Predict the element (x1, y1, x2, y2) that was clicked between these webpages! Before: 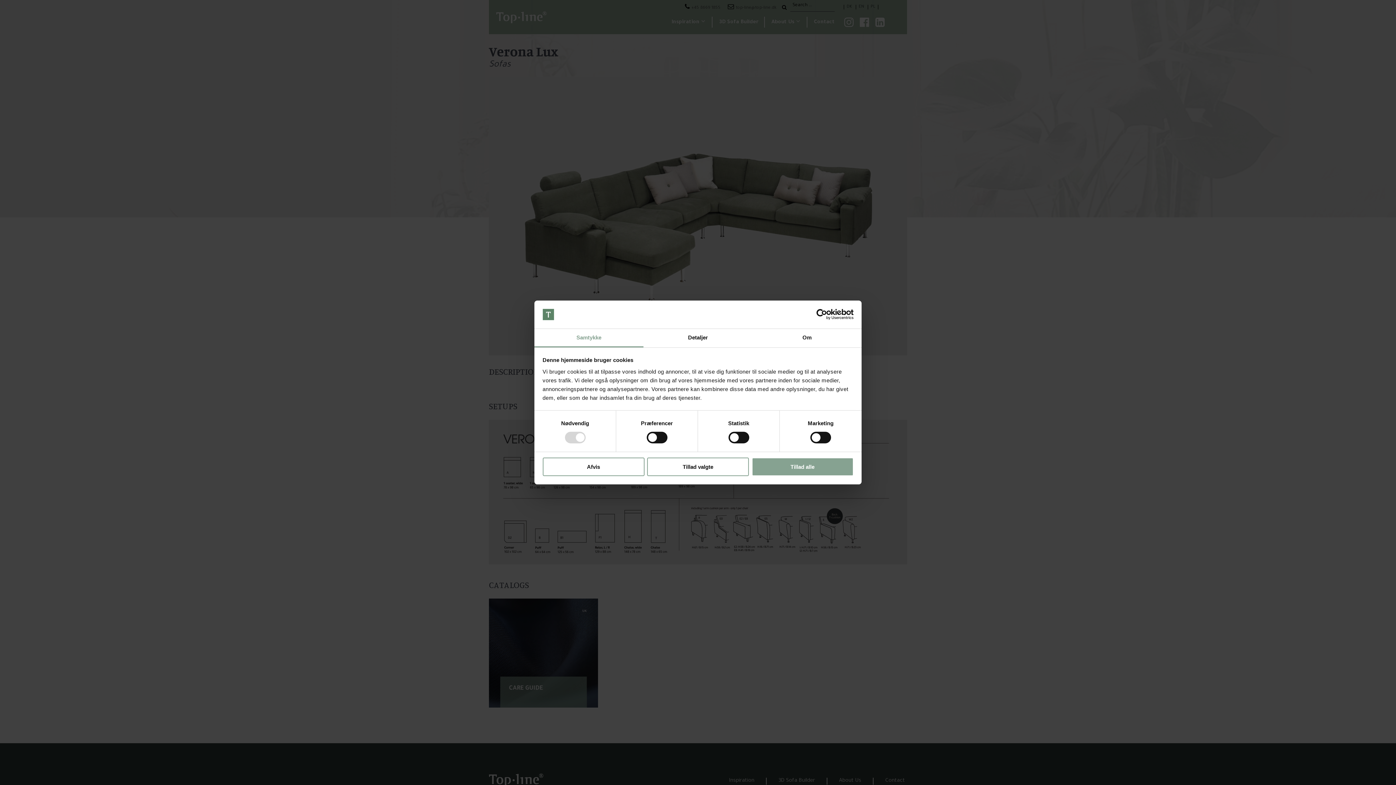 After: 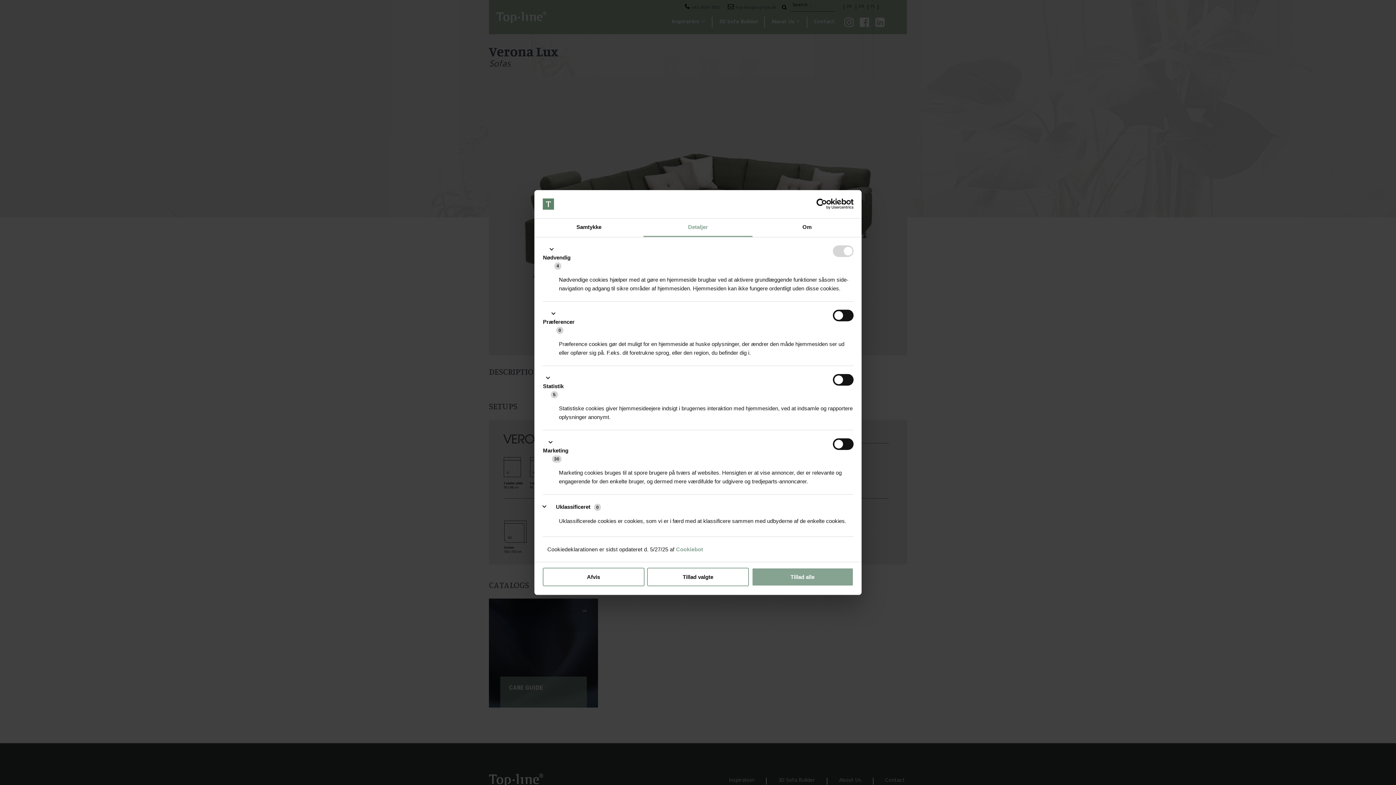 Action: label: Detaljer bbox: (643, 329, 752, 347)